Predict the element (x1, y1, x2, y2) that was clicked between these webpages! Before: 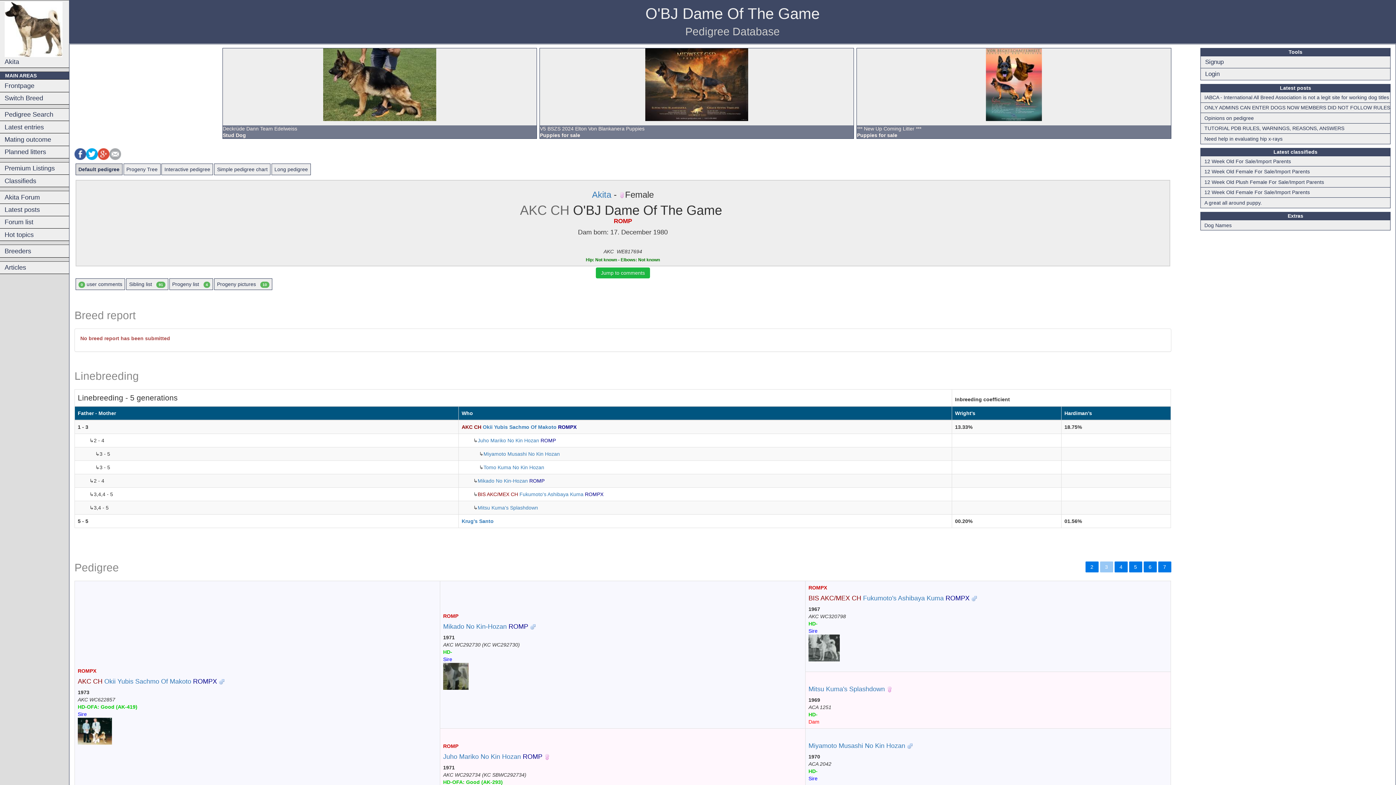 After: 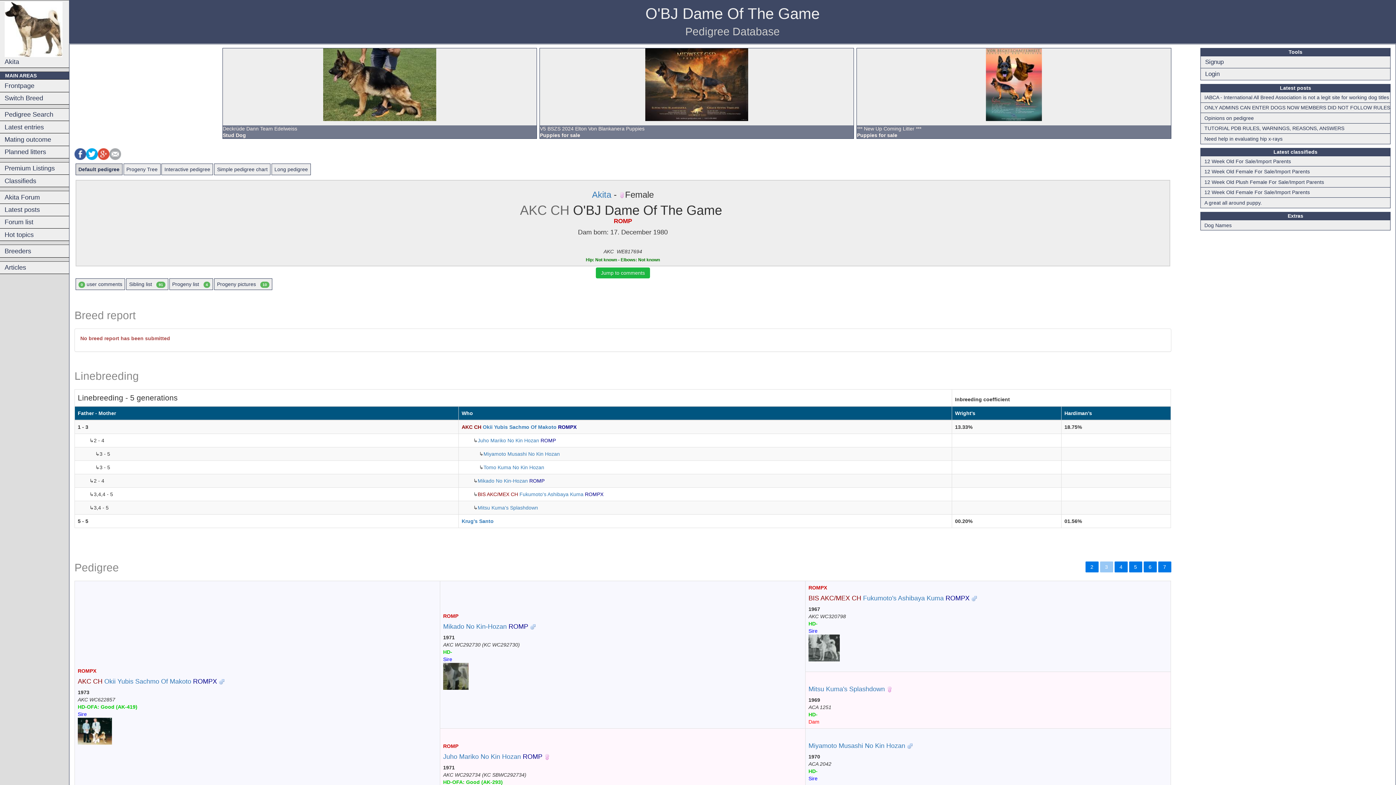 Action: bbox: (1100, 561, 1113, 572) label: 3